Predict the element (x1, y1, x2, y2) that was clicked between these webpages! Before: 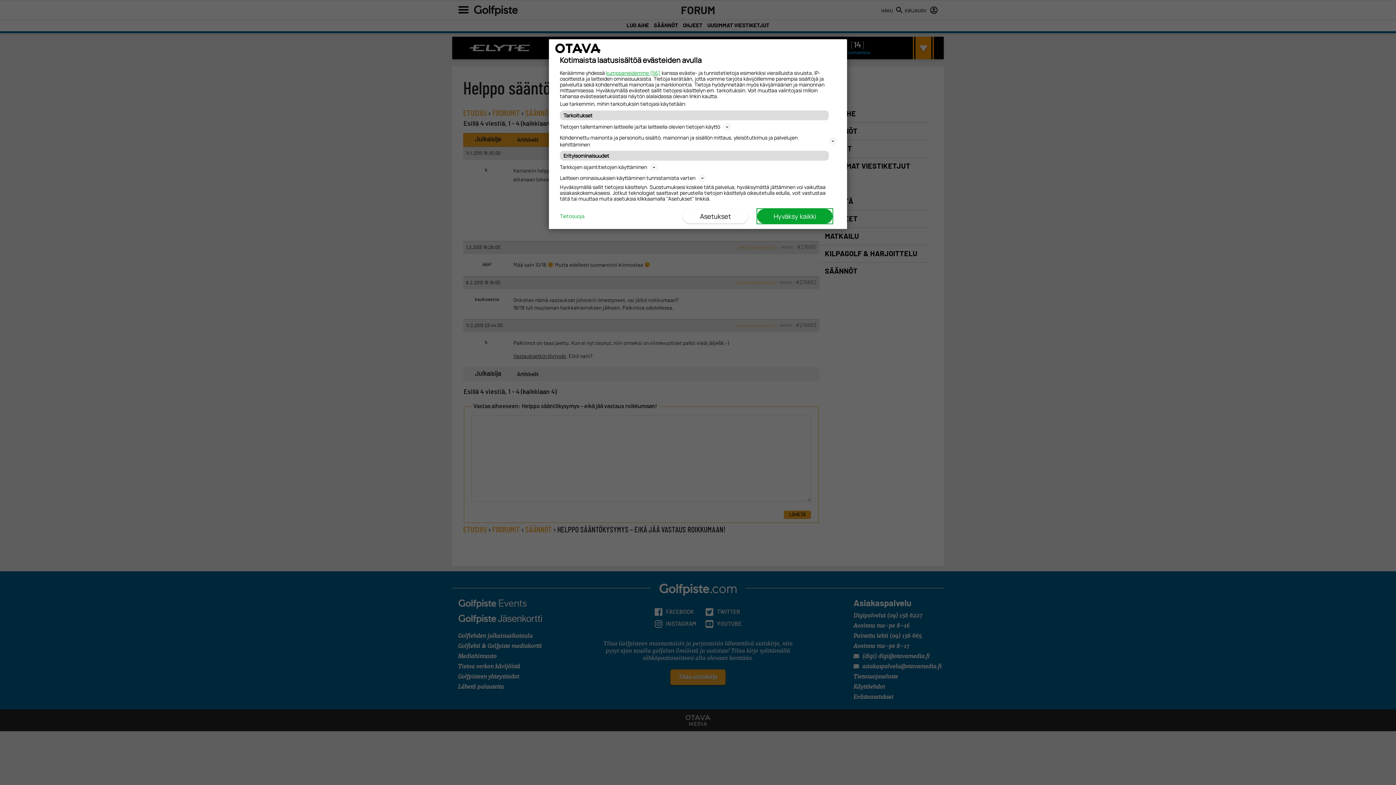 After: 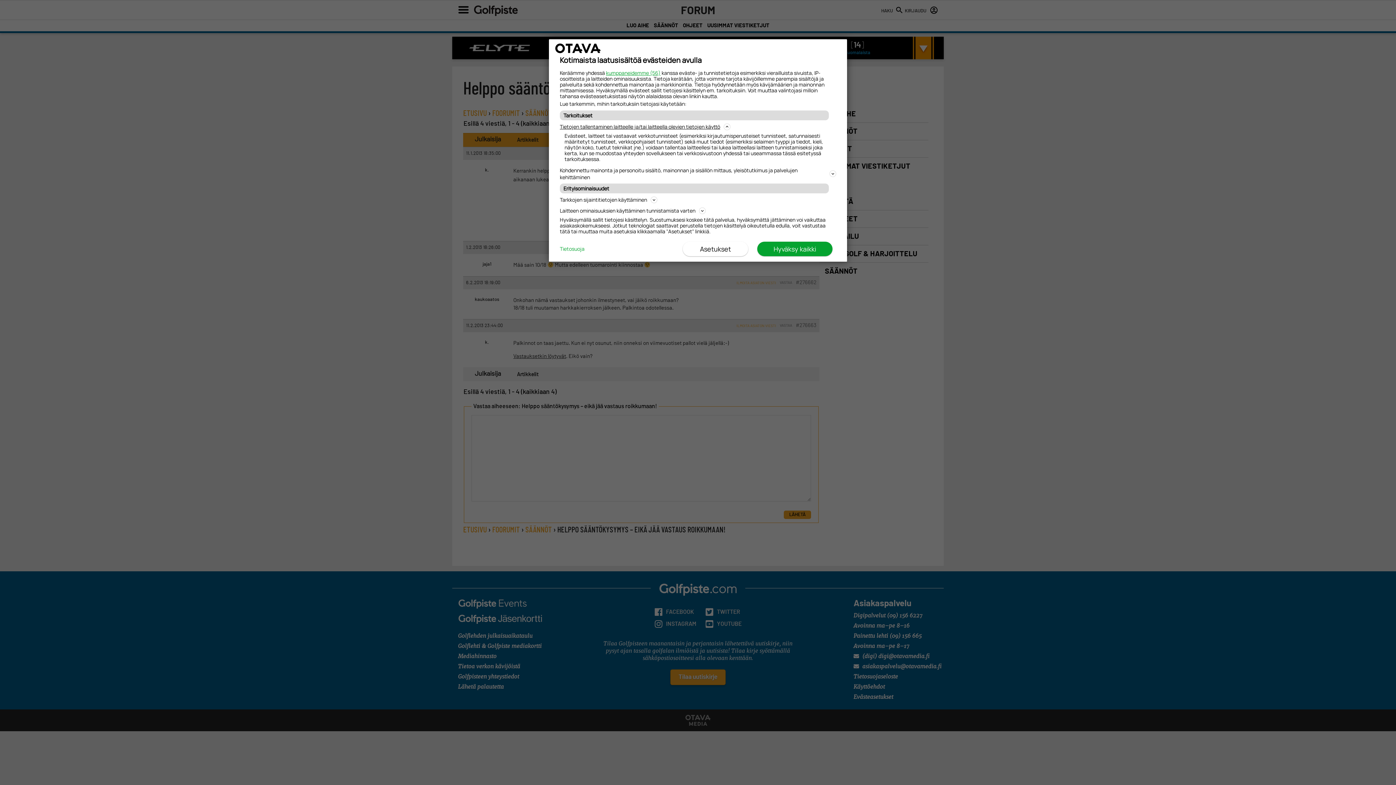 Action: label: Tietojen tallentaminen laitteelle ja/tai laitteella olevien tietojen käyttö bbox: (560, 122, 836, 131)